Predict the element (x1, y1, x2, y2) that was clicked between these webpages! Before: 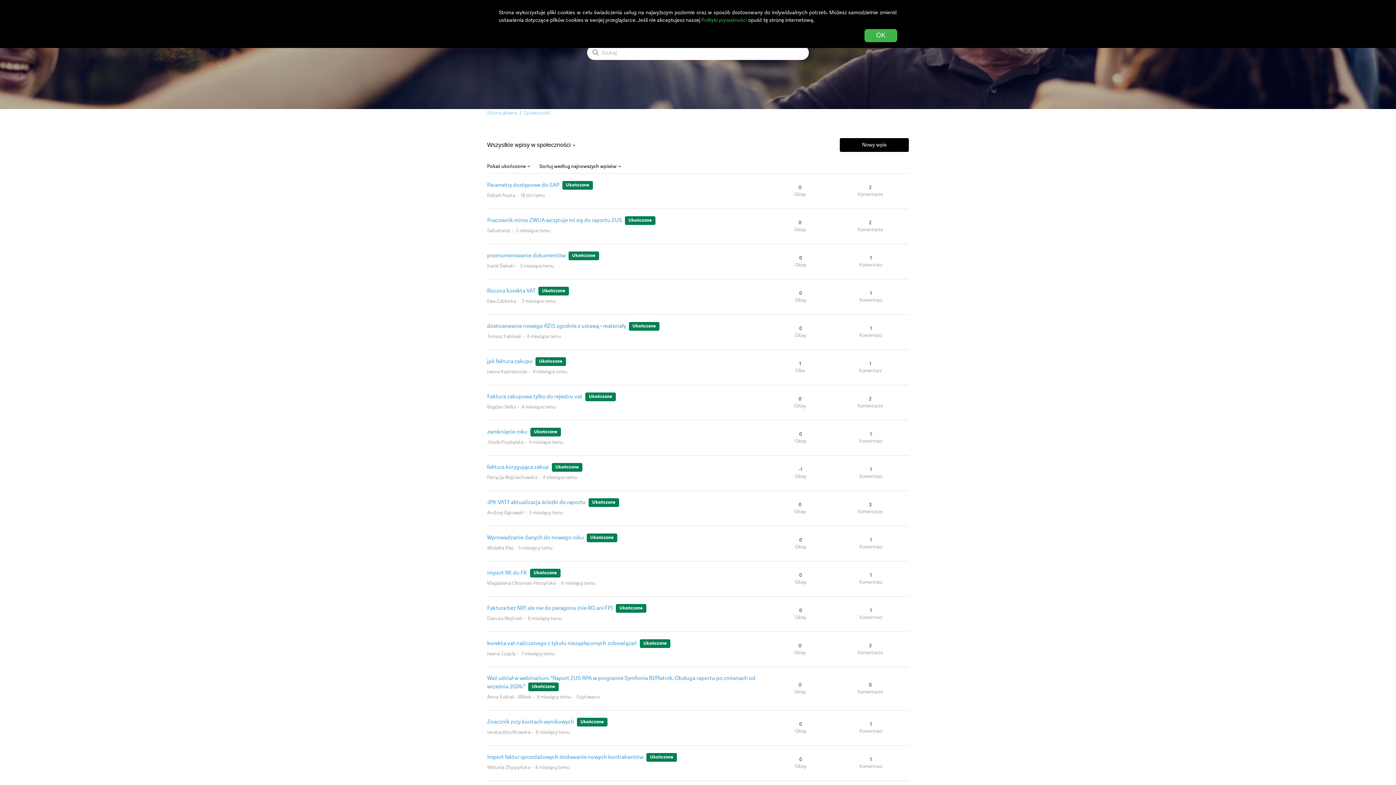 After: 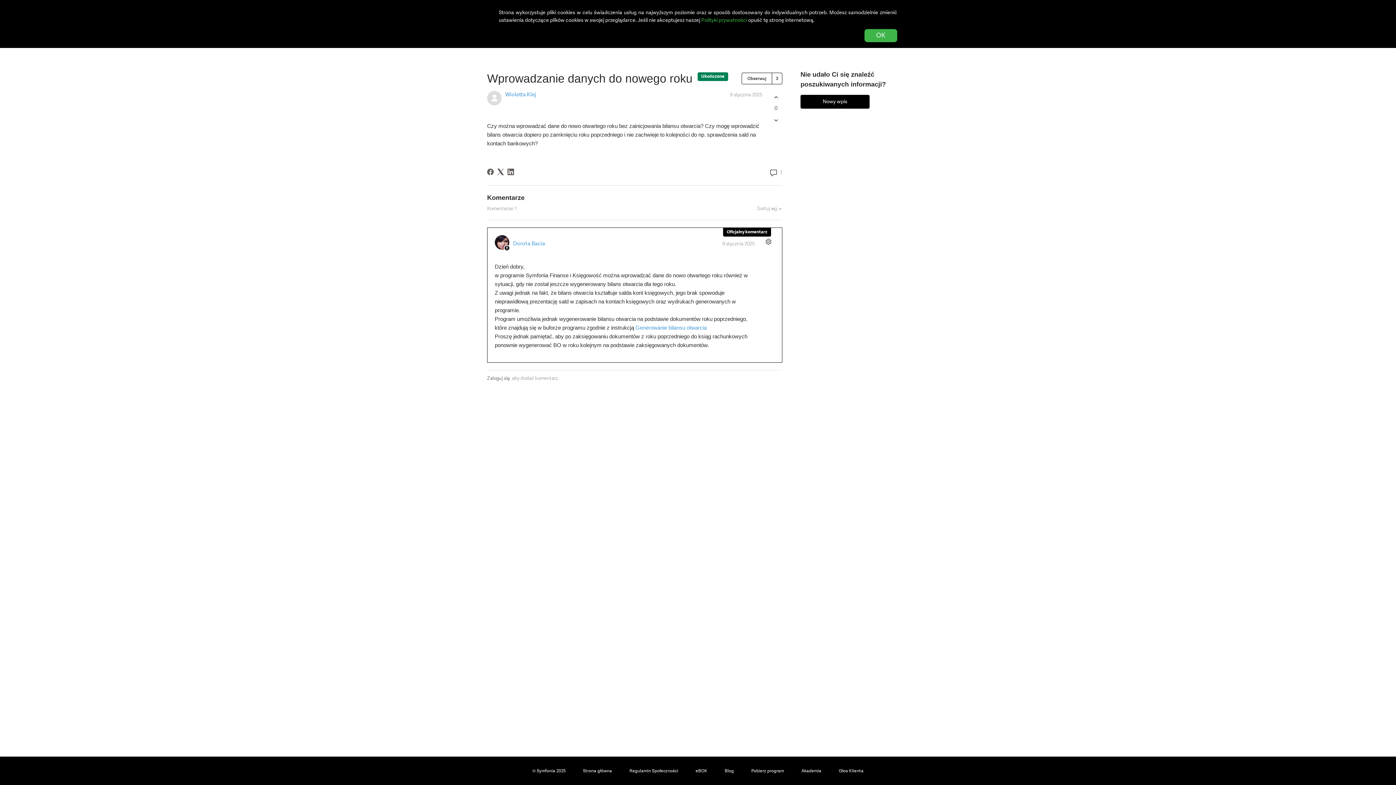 Action: label: Wprowadzanie danych do nowego roku bbox: (487, 534, 584, 541)